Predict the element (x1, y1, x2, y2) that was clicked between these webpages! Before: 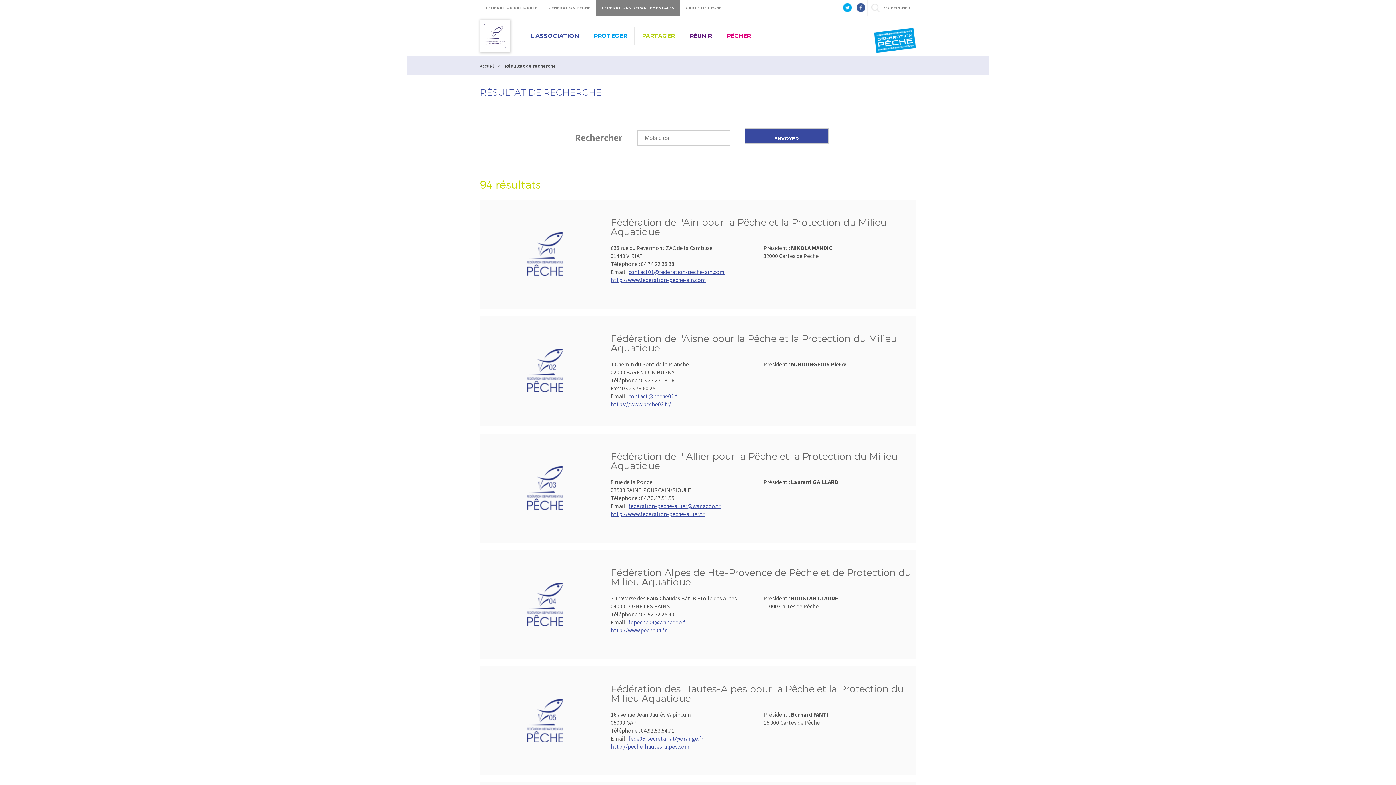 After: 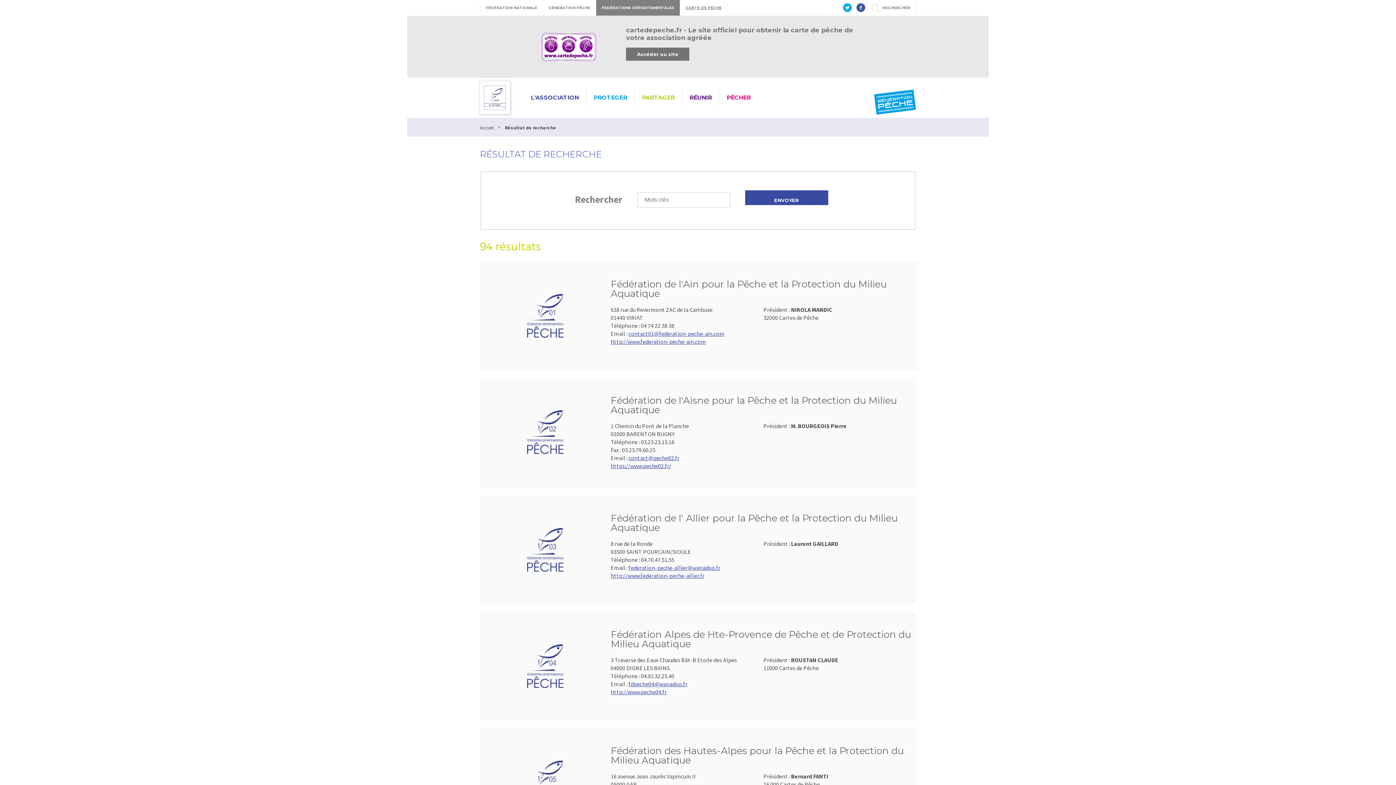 Action: bbox: (680, 0, 727, 15) label: CARTE DE PÊCHE